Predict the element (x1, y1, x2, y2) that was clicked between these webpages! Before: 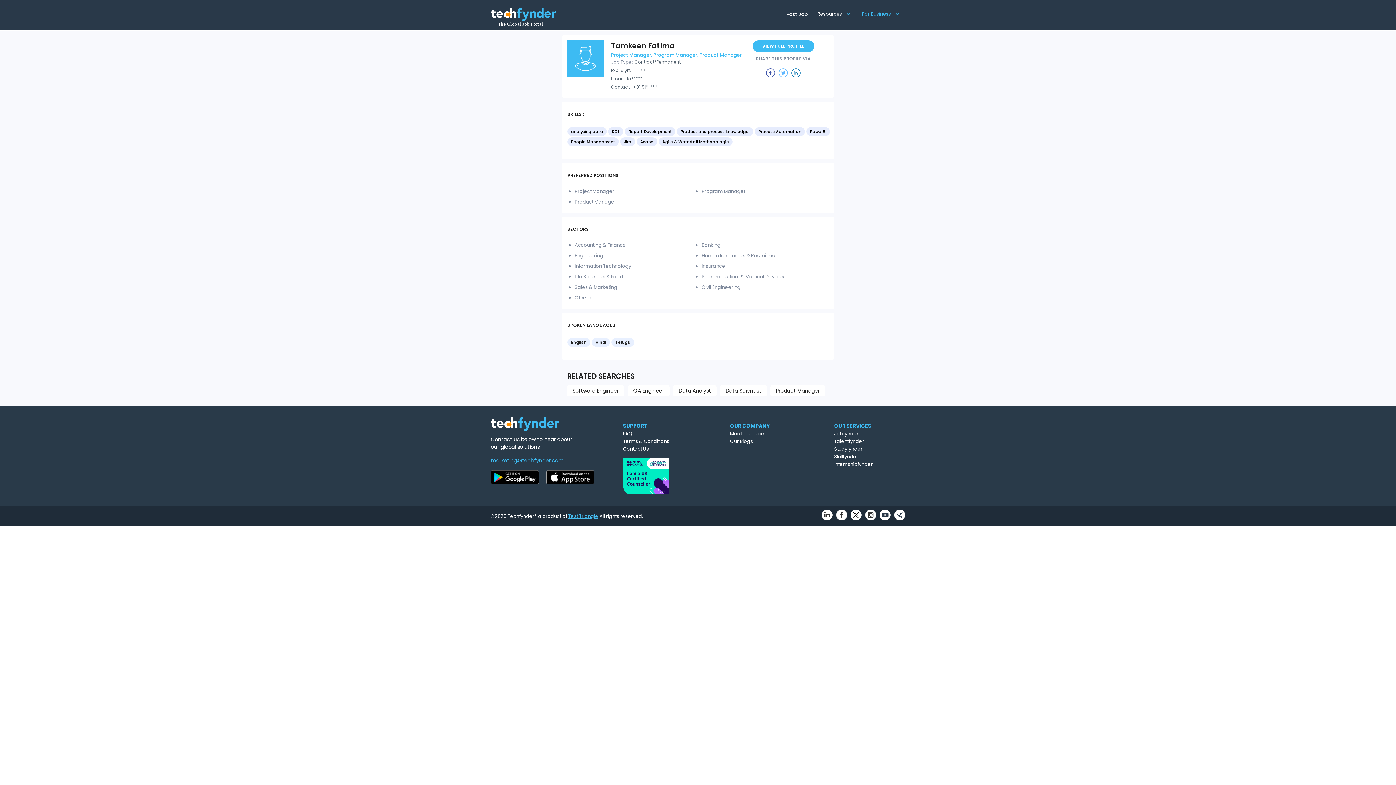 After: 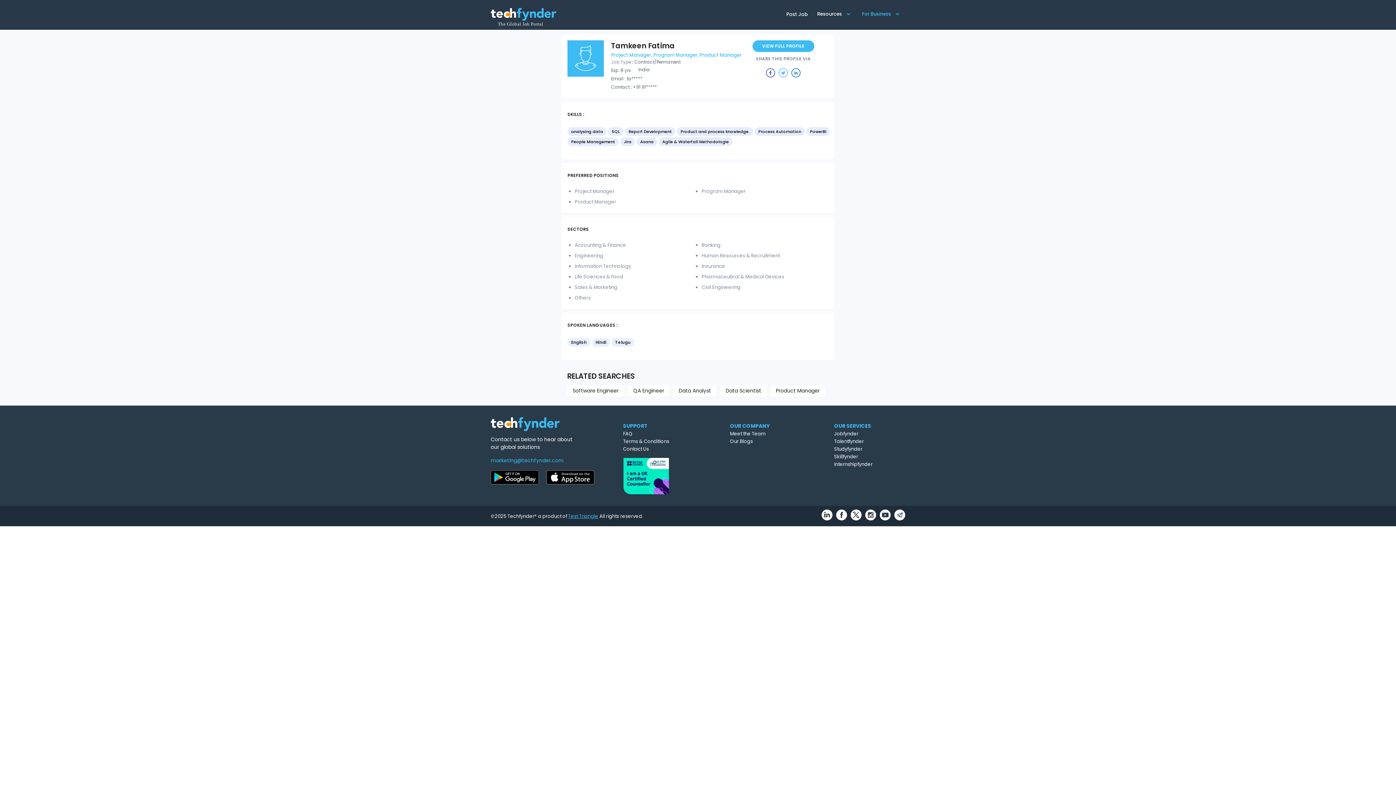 Action: bbox: (791, 65, 800, 78) label: Example icon button with a delete icon